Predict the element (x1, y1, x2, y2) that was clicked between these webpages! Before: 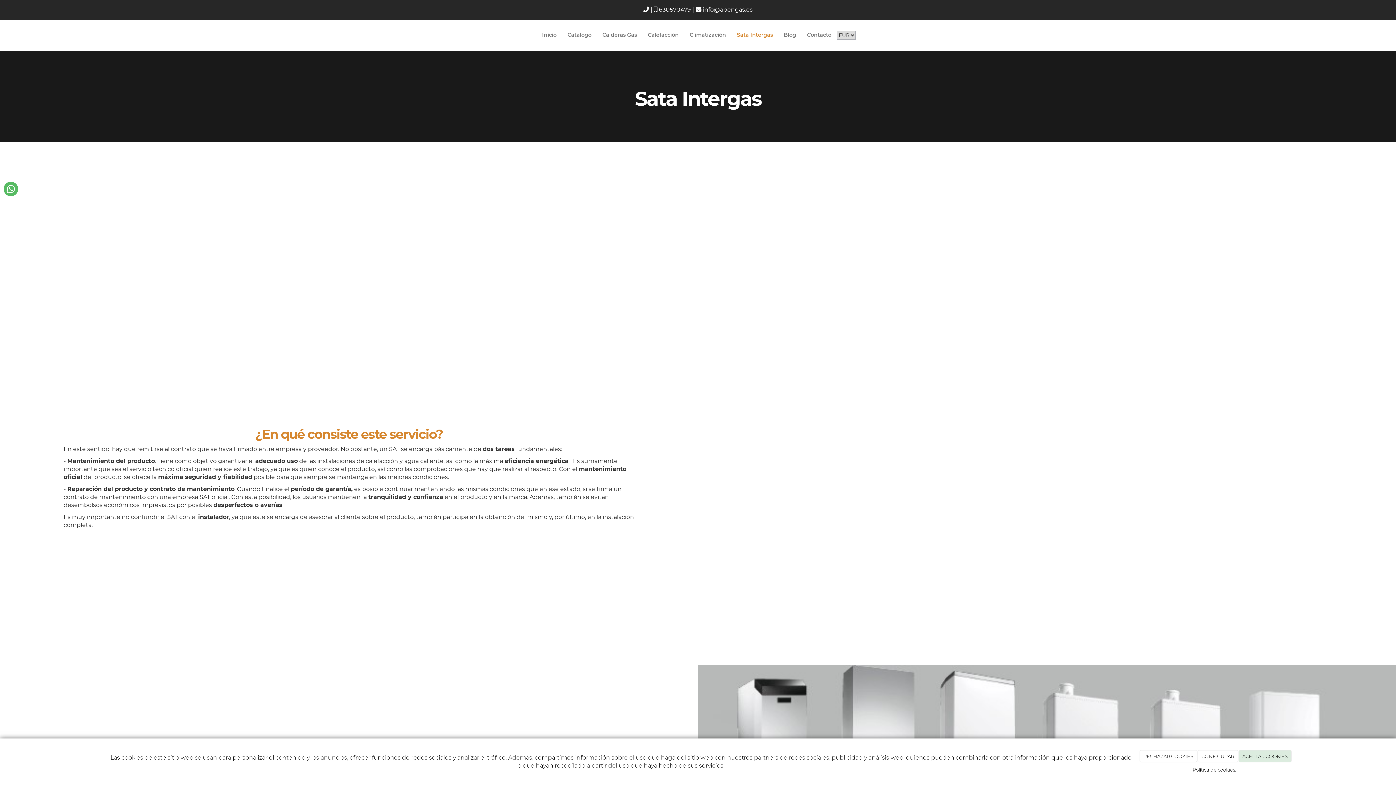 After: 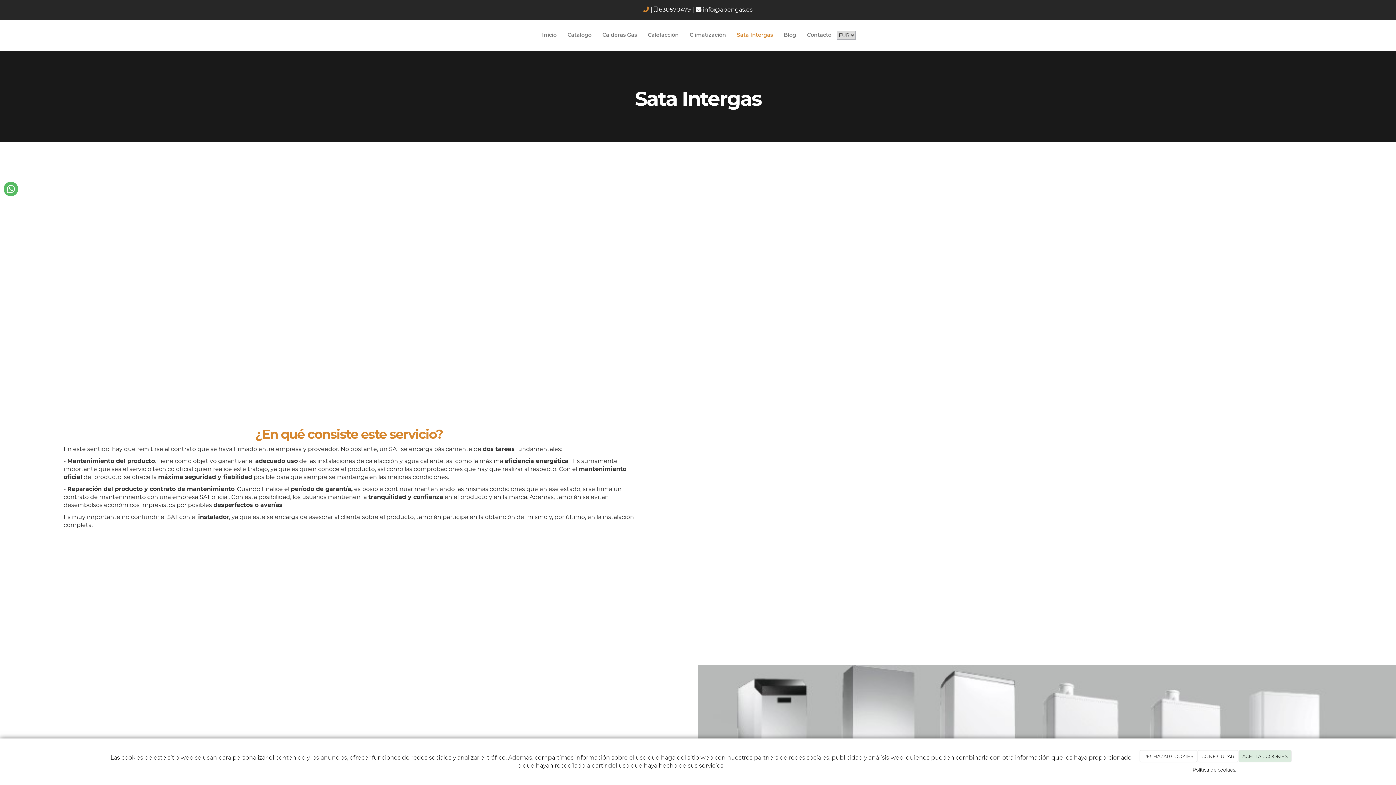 Action: bbox: (643, 6, 650, 13) label:  